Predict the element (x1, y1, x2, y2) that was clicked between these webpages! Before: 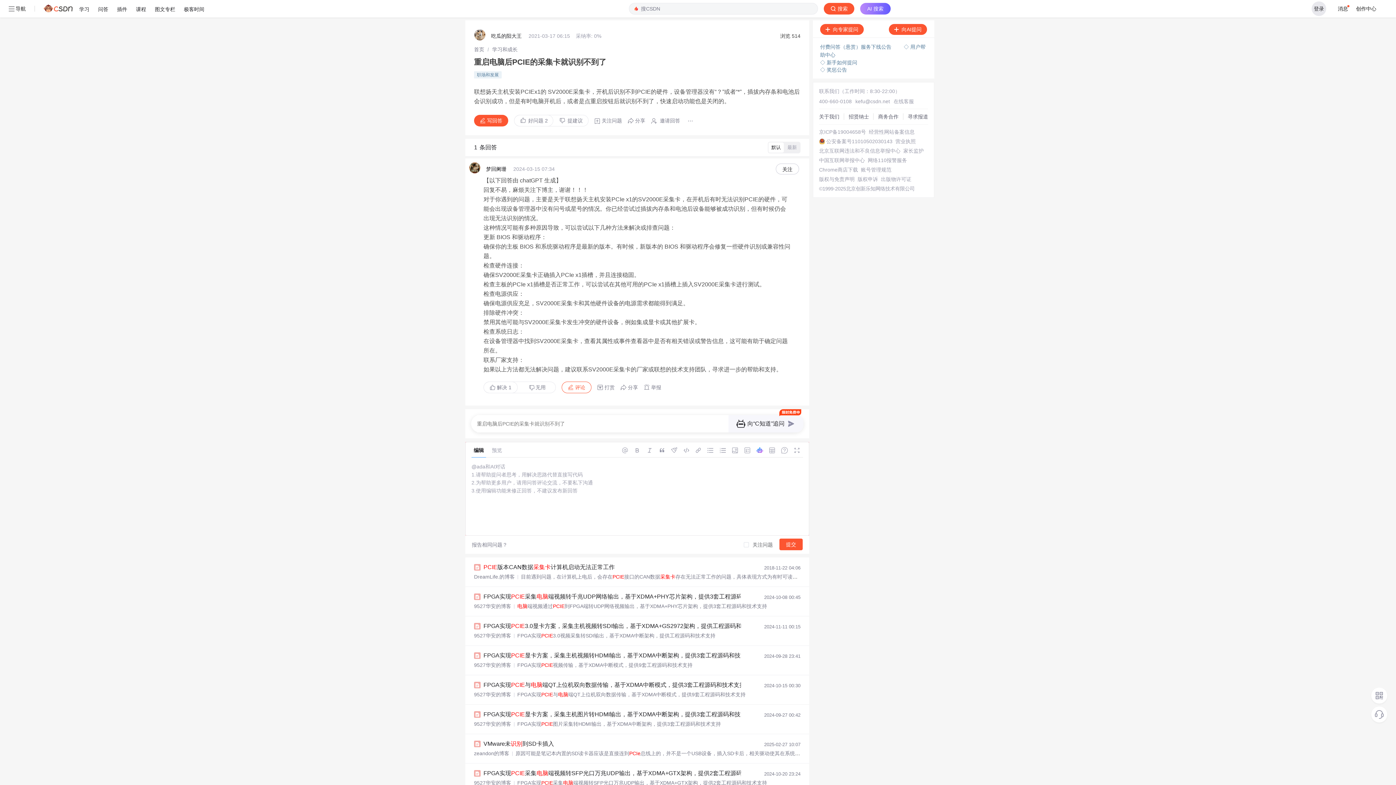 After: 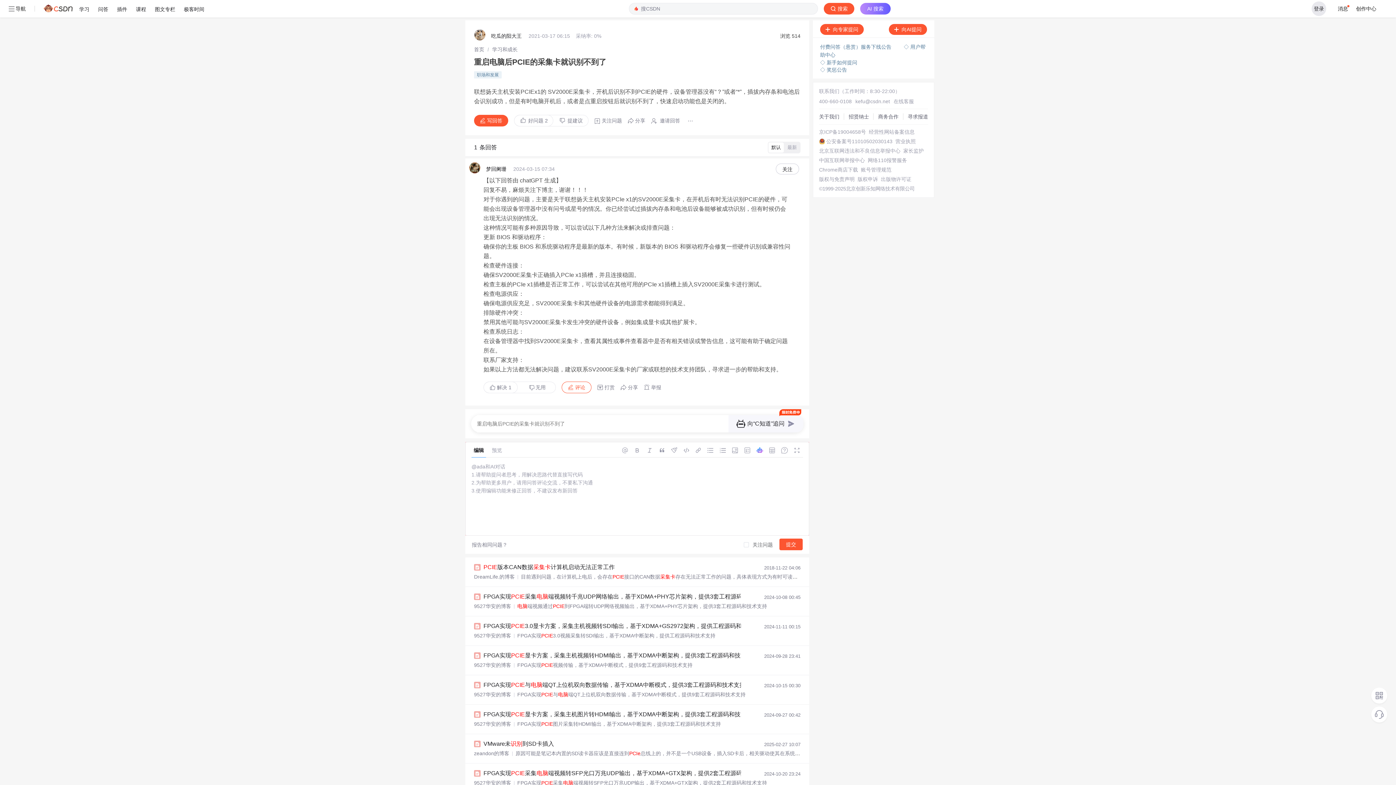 Action: bbox: (878, 113, 898, 120) label: 商务合作